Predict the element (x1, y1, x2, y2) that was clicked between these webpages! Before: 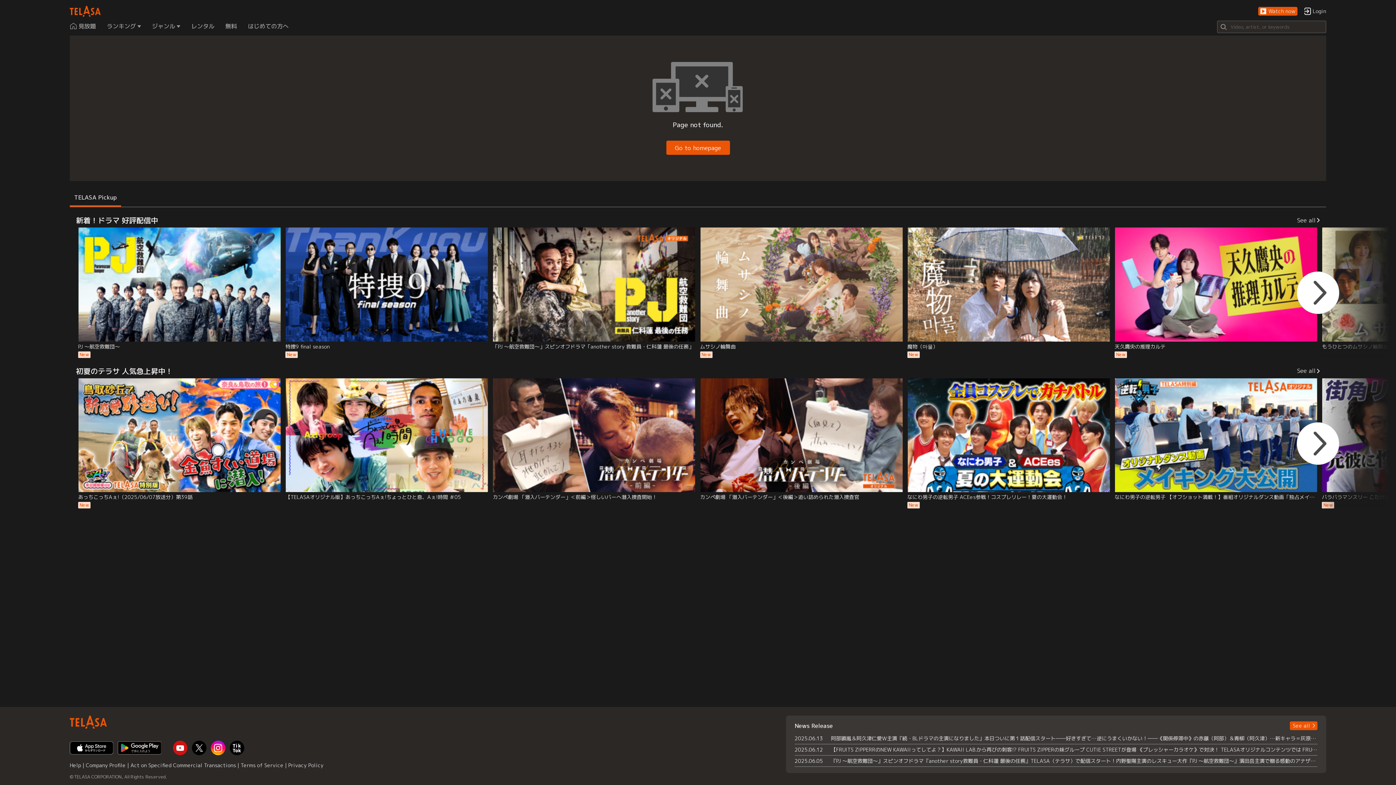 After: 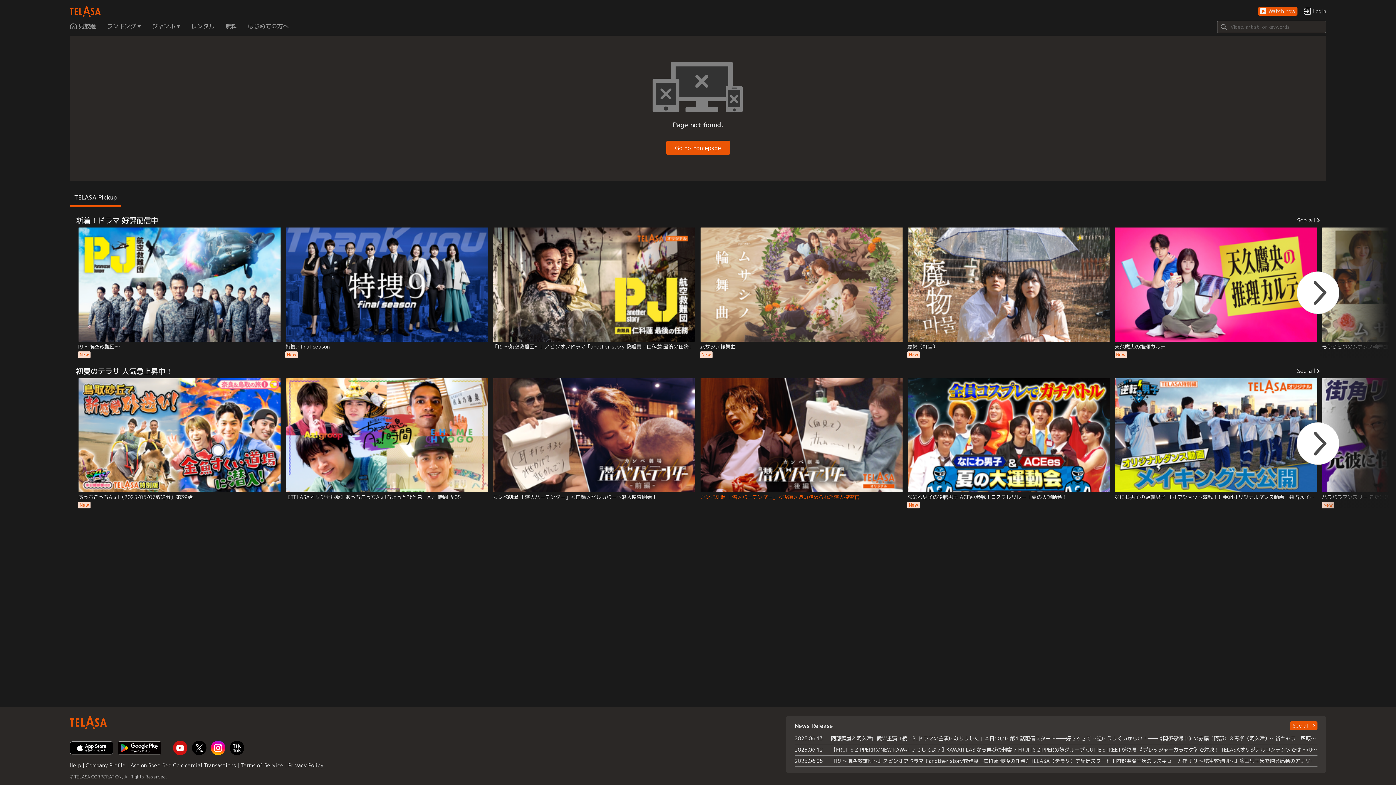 Action: label: カンペ劇場 「潜入バーテンダー」＜後編＞追い詰められた潜入捜査官 bbox: (698, 378, 905, 508)